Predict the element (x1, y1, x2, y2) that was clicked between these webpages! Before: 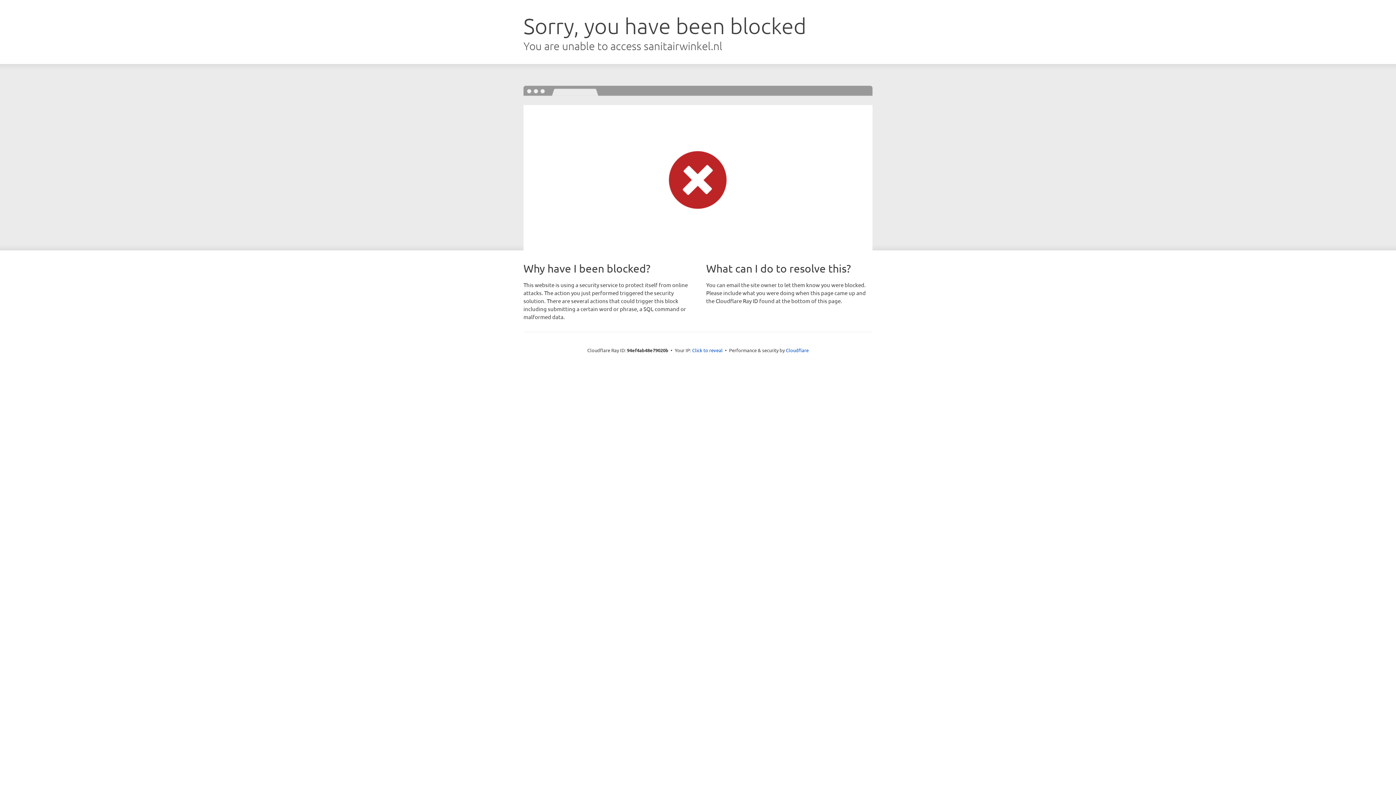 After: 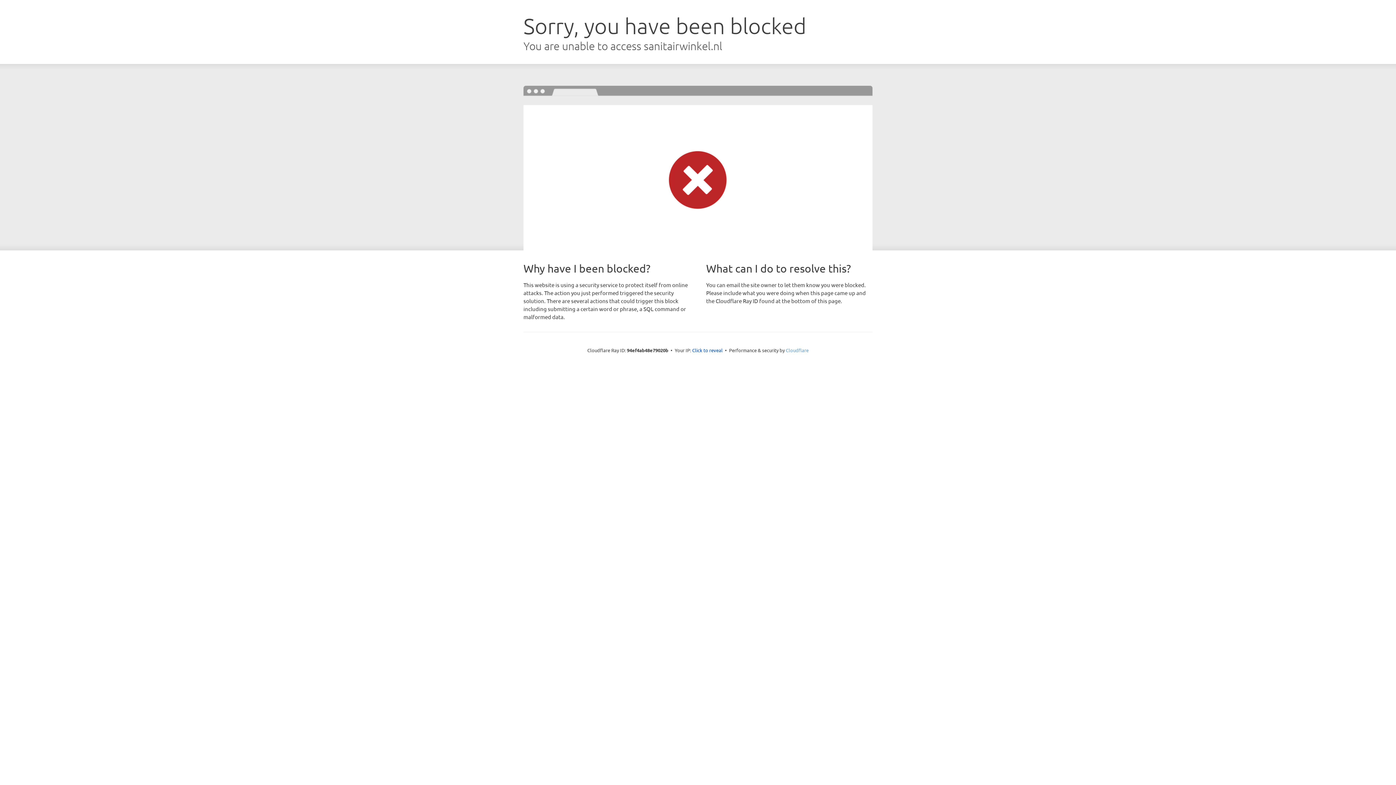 Action: bbox: (786, 347, 808, 353) label: Cloudflare